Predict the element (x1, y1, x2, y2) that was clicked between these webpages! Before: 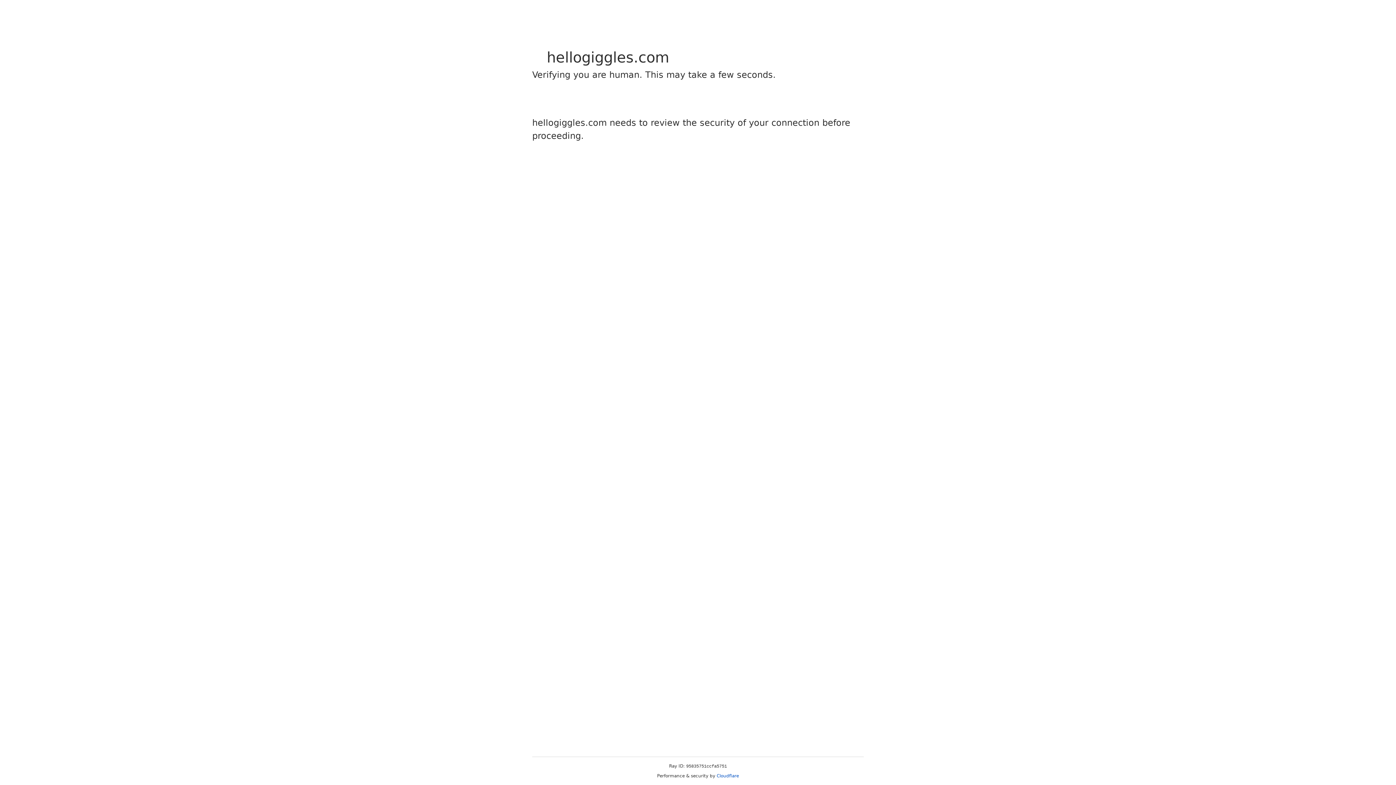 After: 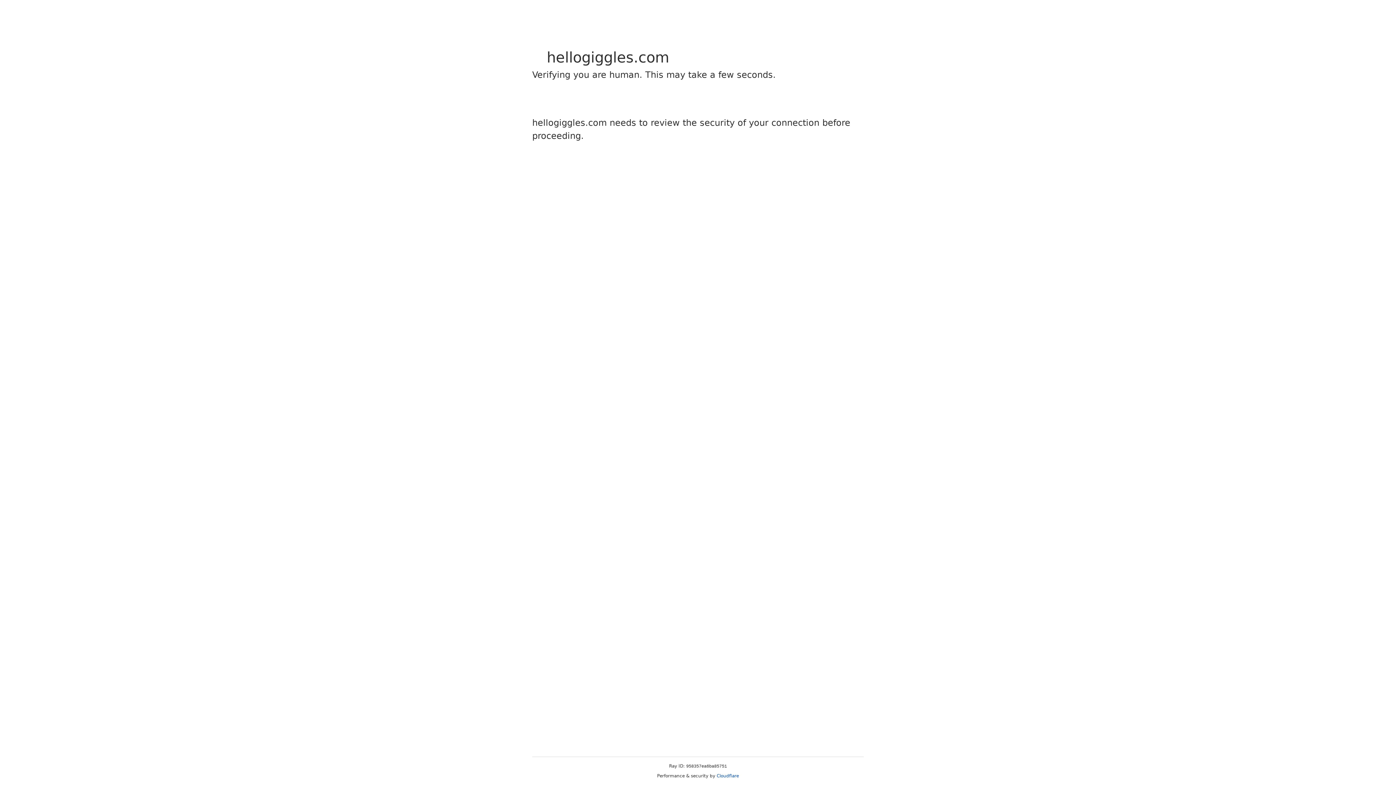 Action: label: Cloudflare bbox: (716, 773, 739, 778)